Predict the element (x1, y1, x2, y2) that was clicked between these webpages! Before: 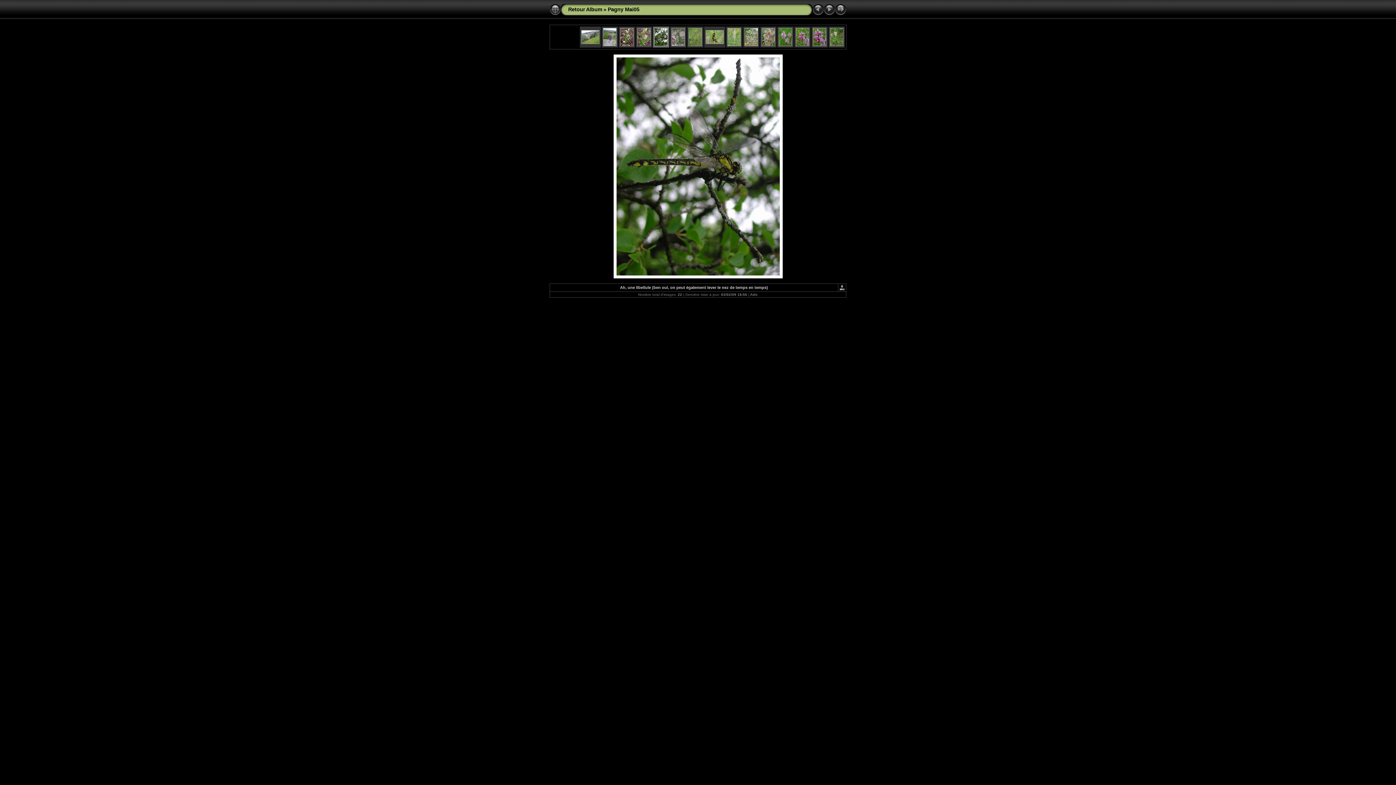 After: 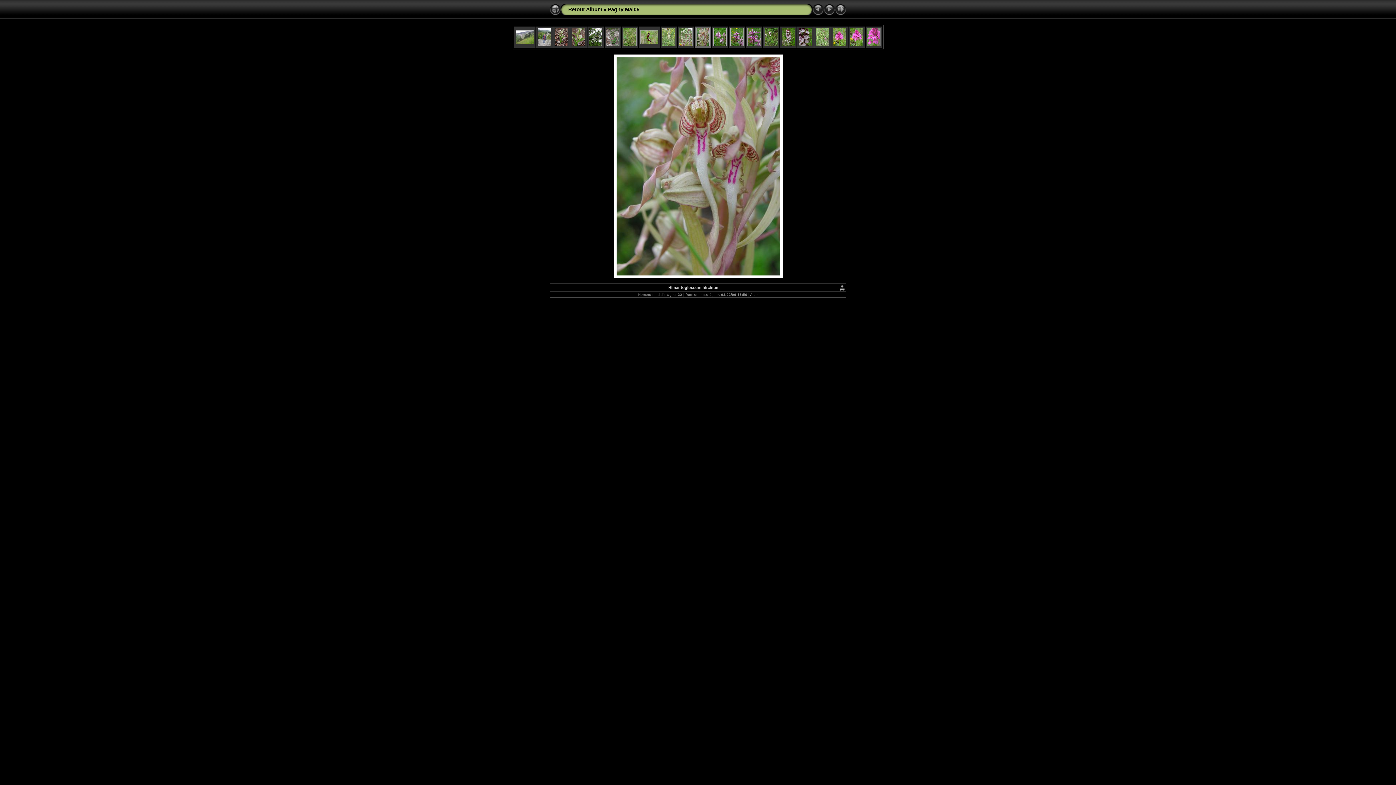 Action: bbox: (761, 42, 775, 47)